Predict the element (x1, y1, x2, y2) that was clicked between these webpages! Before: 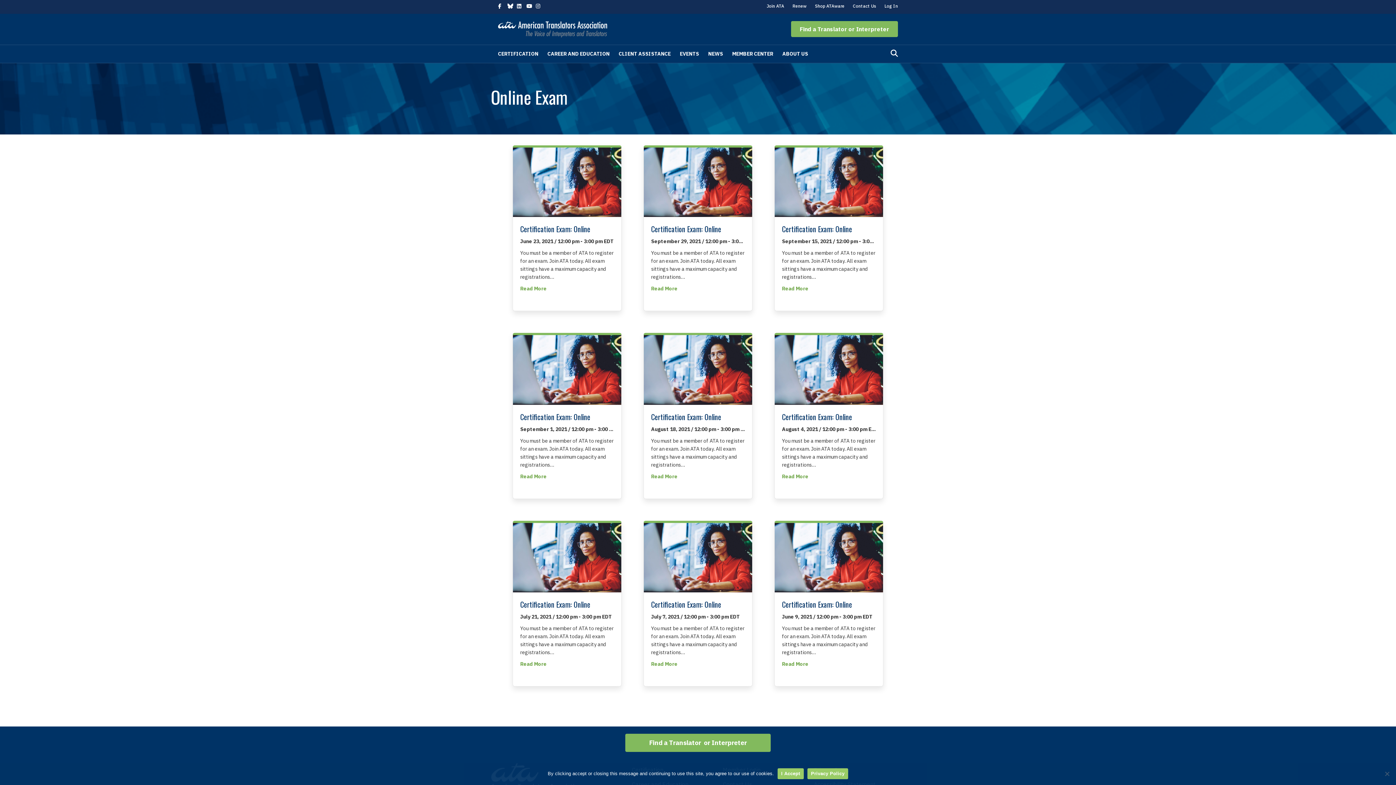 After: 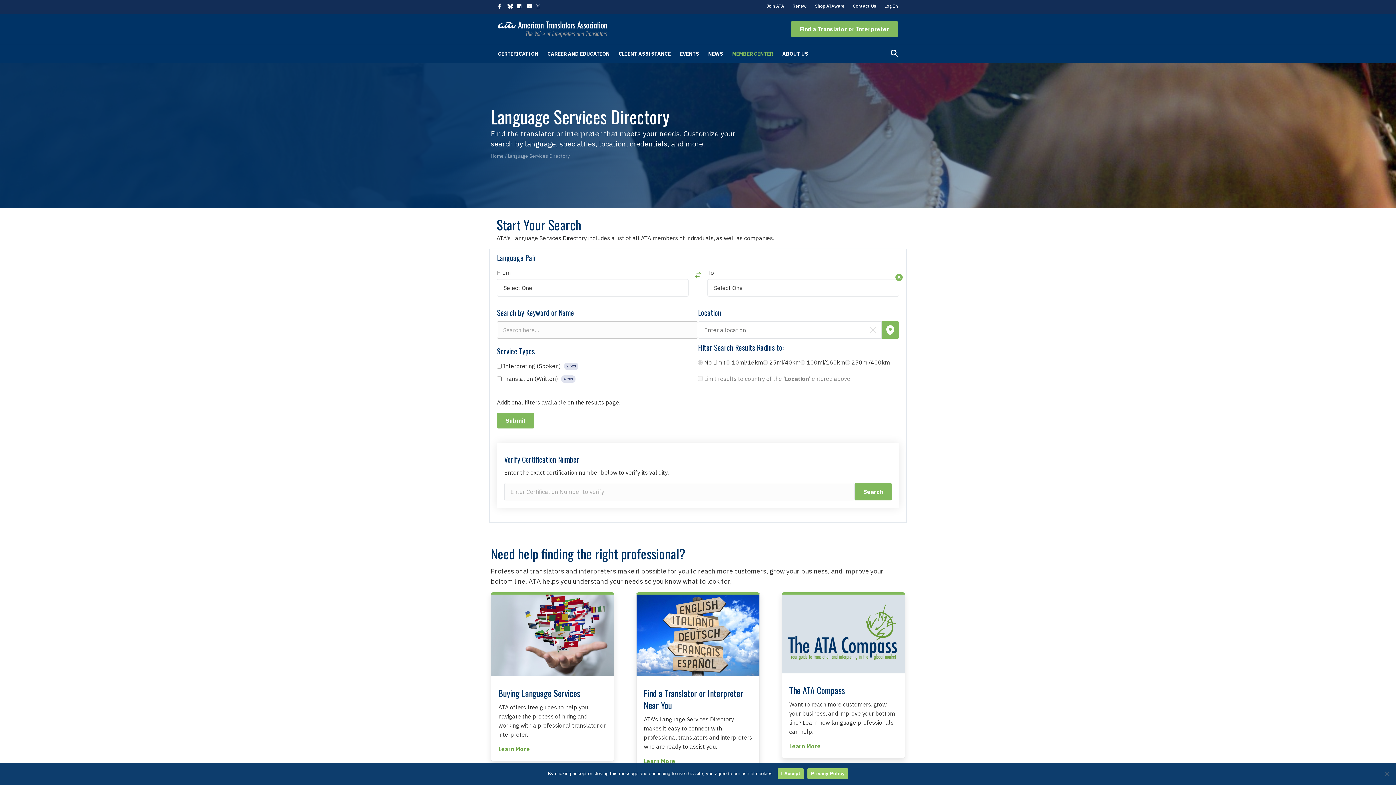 Action: label: Find a Translator or Interpreter bbox: (791, 21, 898, 37)